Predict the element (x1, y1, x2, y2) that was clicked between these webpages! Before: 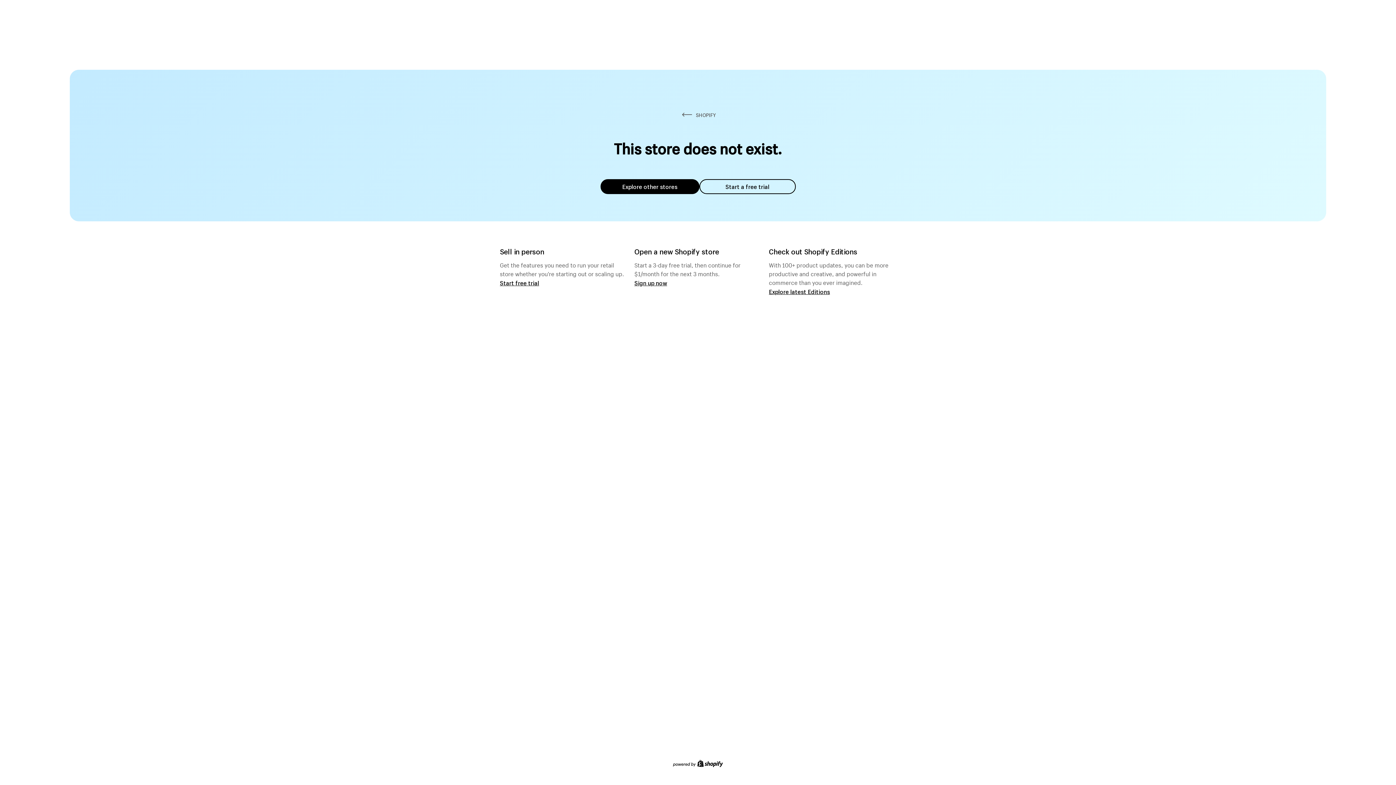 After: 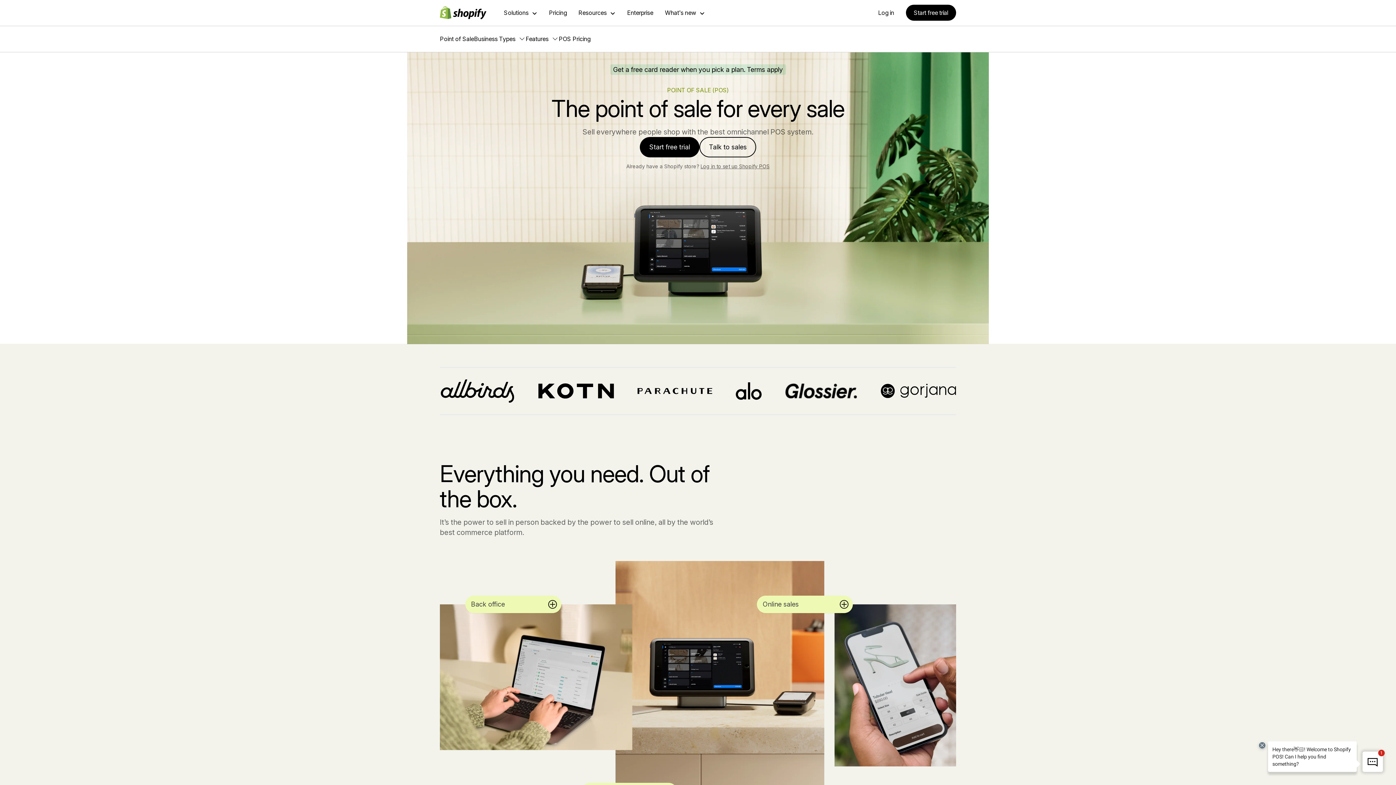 Action: label: Start free trial bbox: (500, 279, 539, 286)